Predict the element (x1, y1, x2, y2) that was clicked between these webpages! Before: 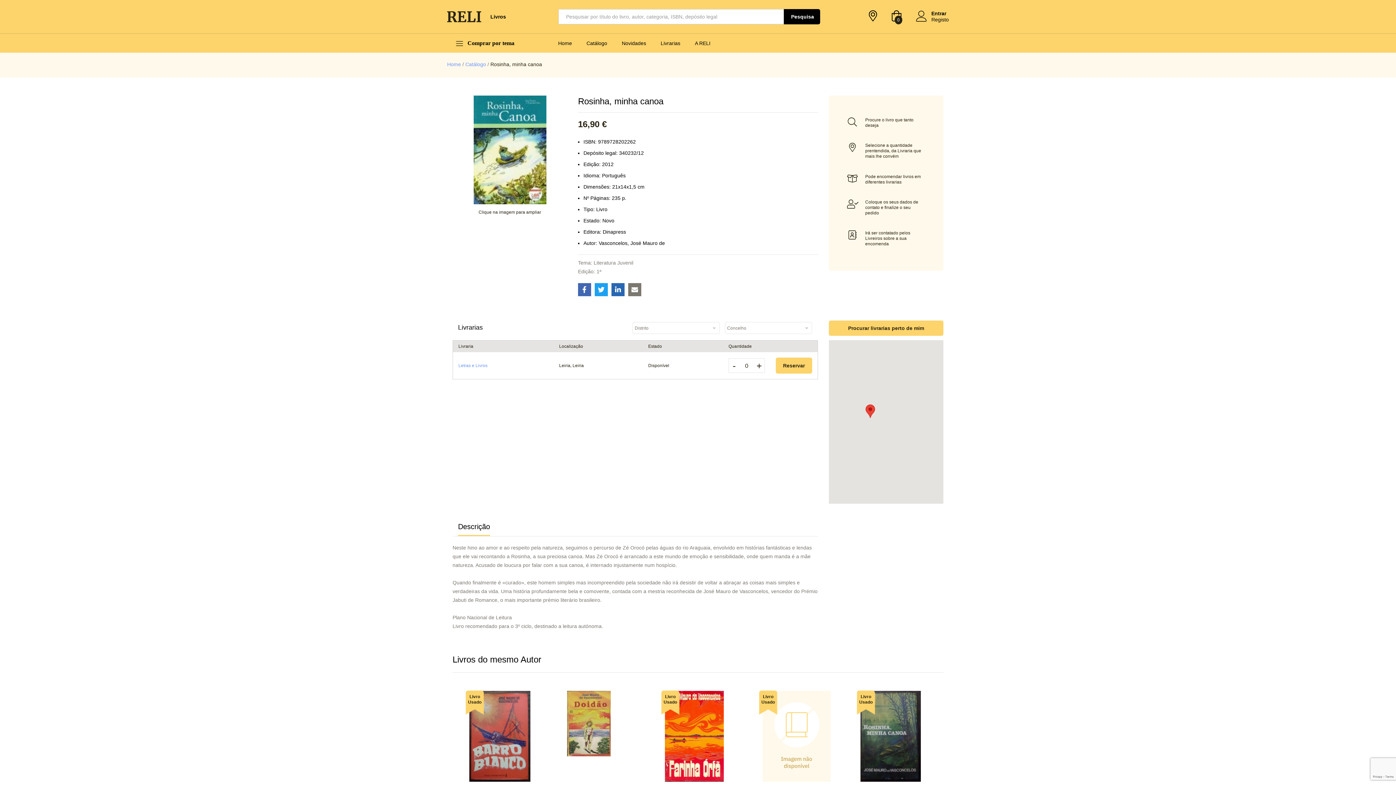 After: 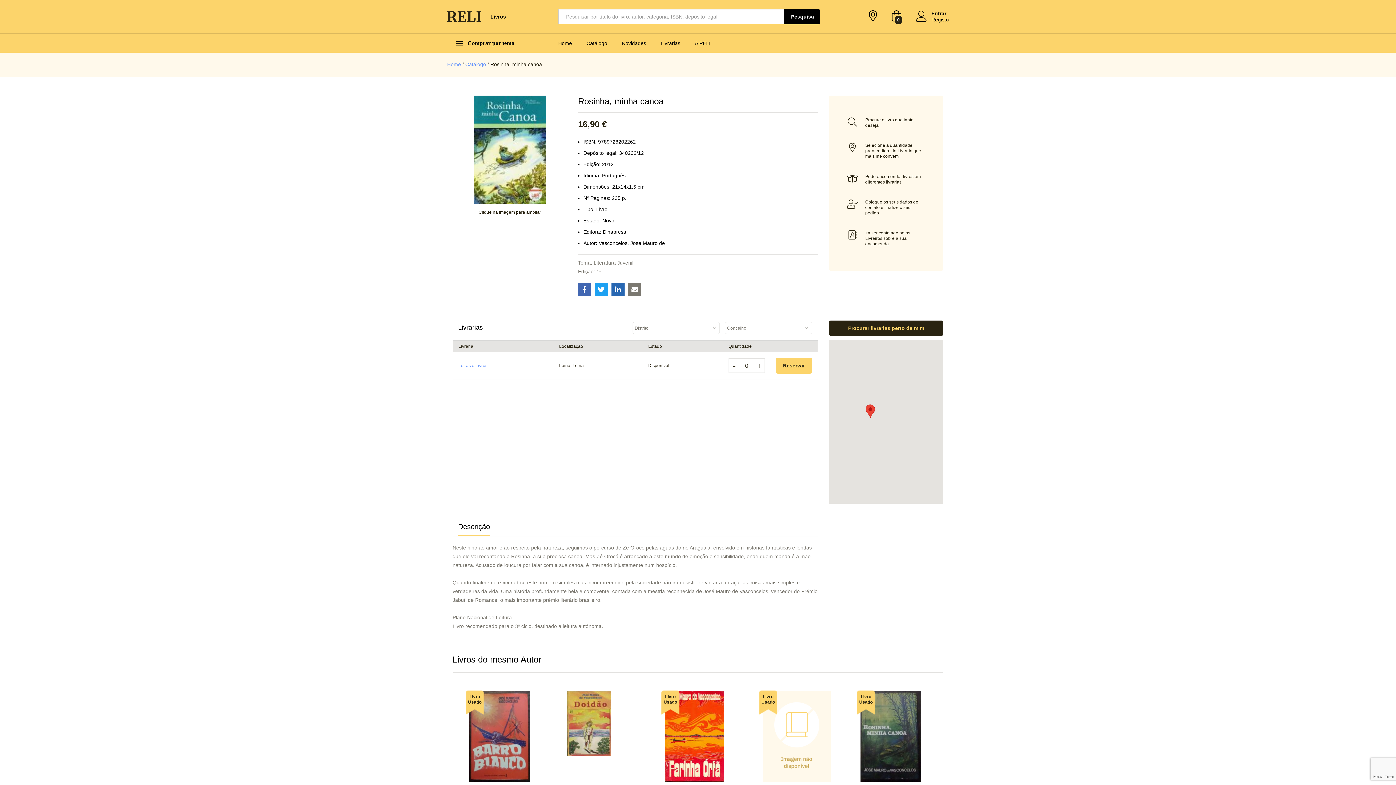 Action: bbox: (829, 320, 943, 335) label: Procurar livrarias perto de mim